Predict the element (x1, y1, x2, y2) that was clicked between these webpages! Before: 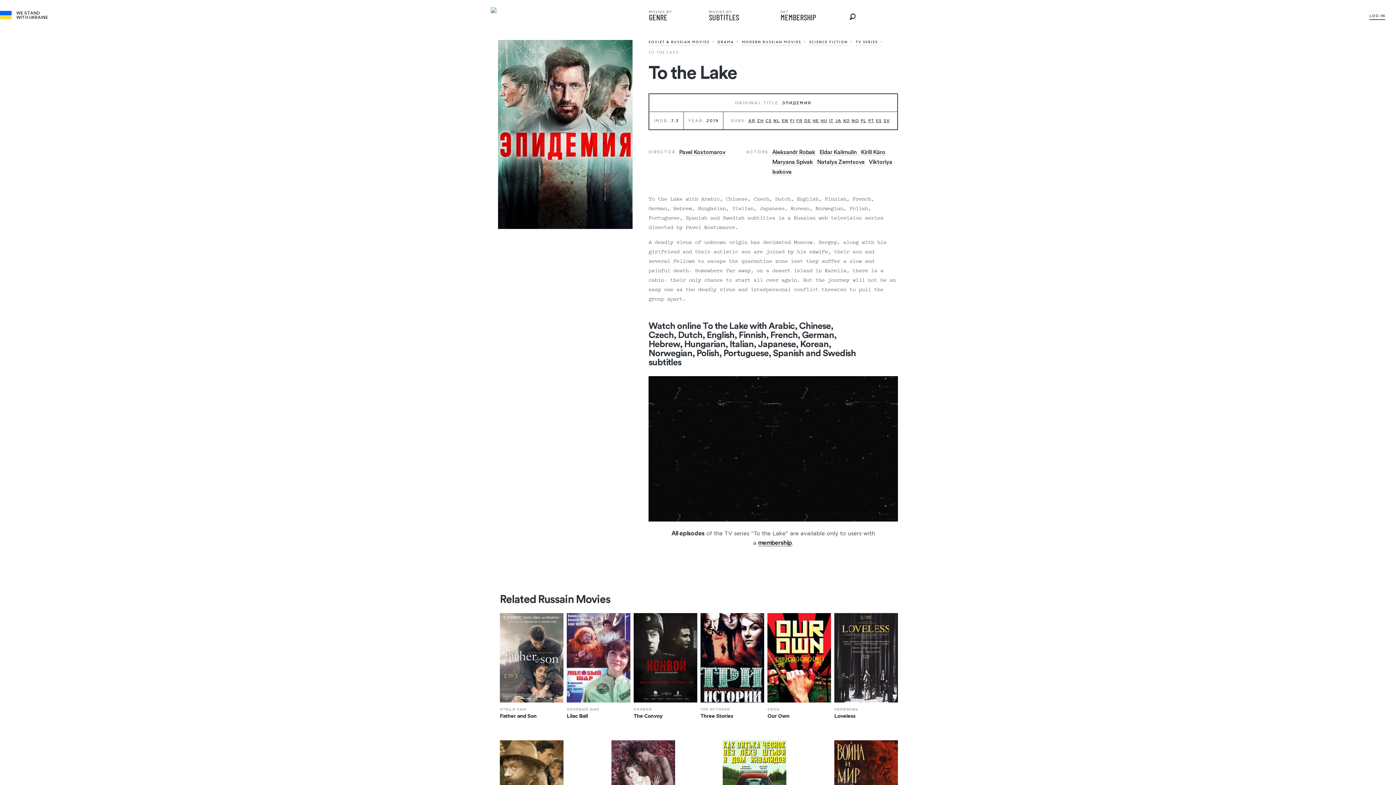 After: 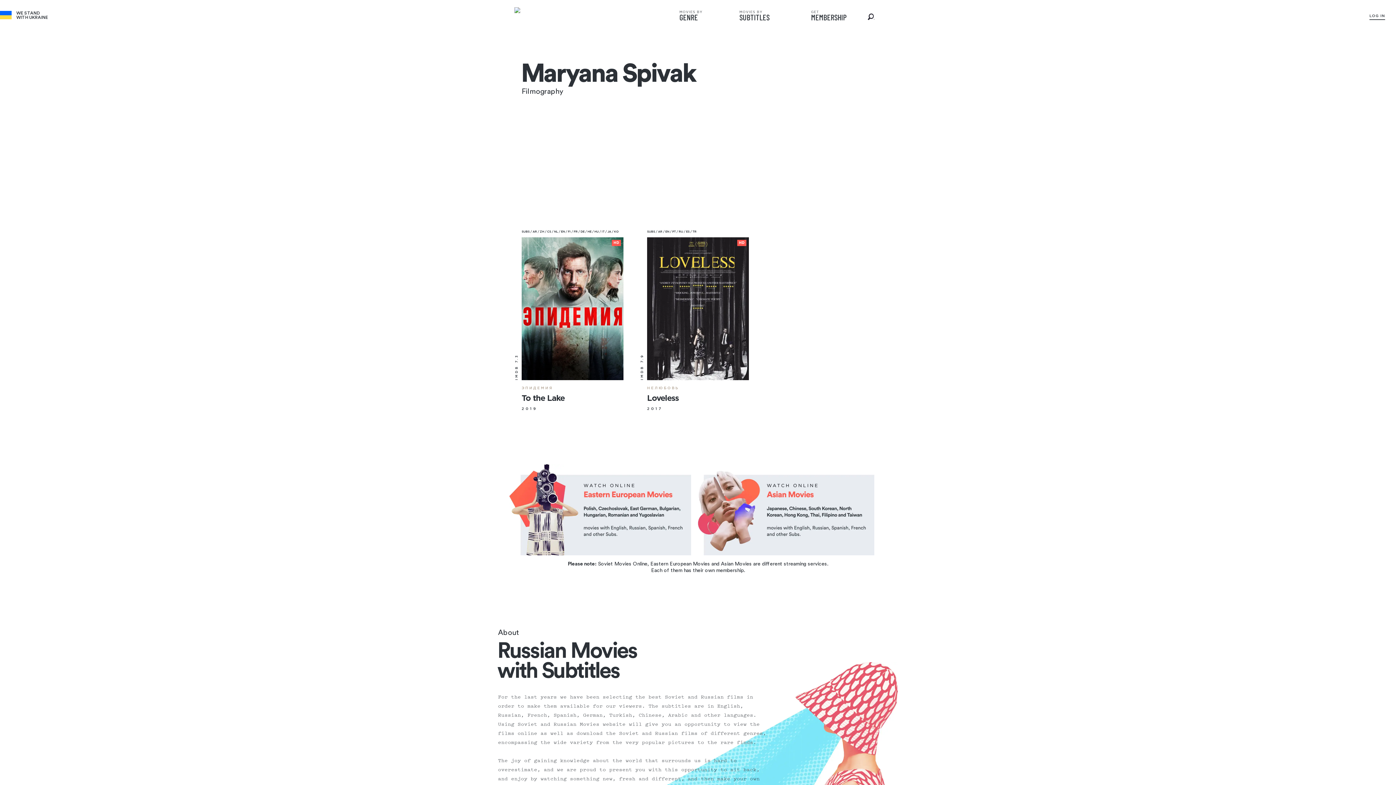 Action: bbox: (772, 159, 814, 165) label: Maryana Spivak 